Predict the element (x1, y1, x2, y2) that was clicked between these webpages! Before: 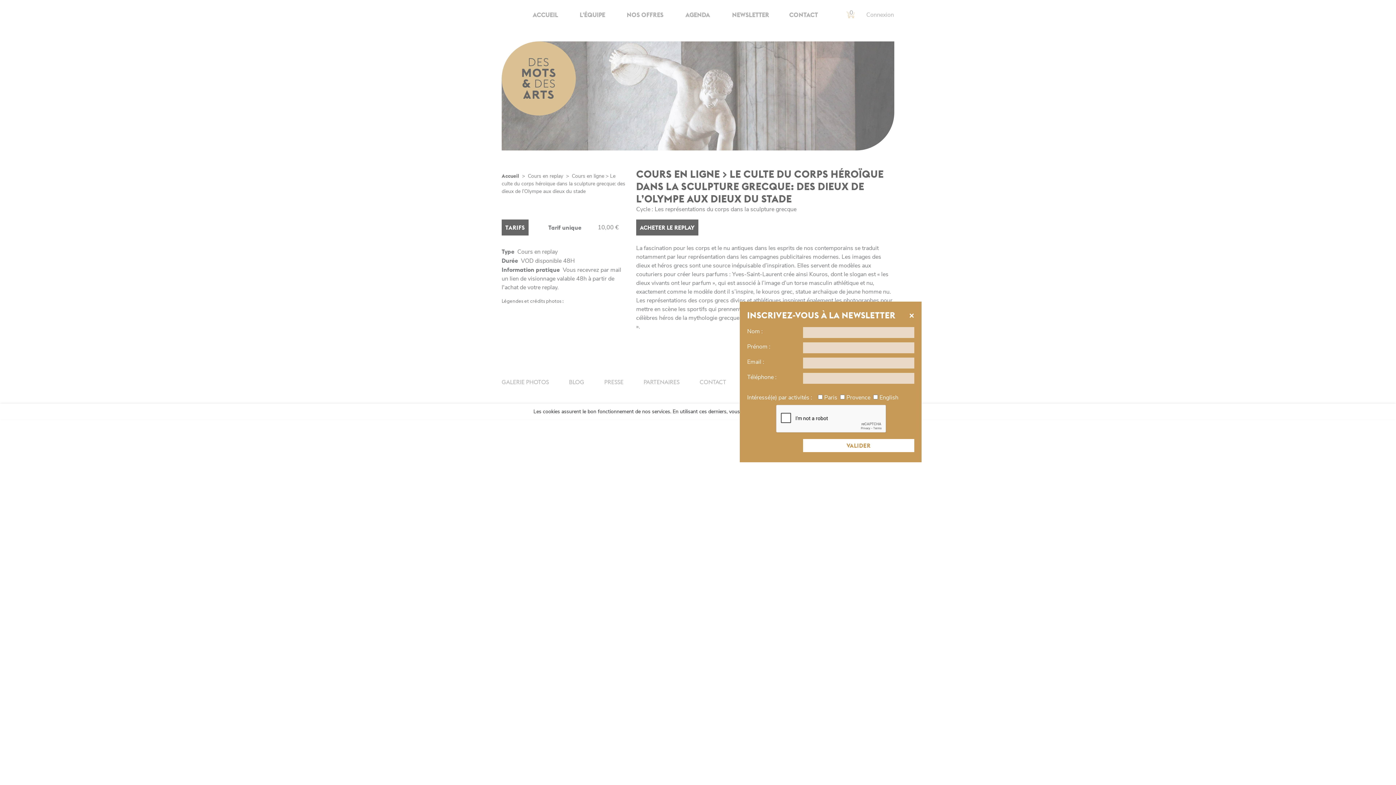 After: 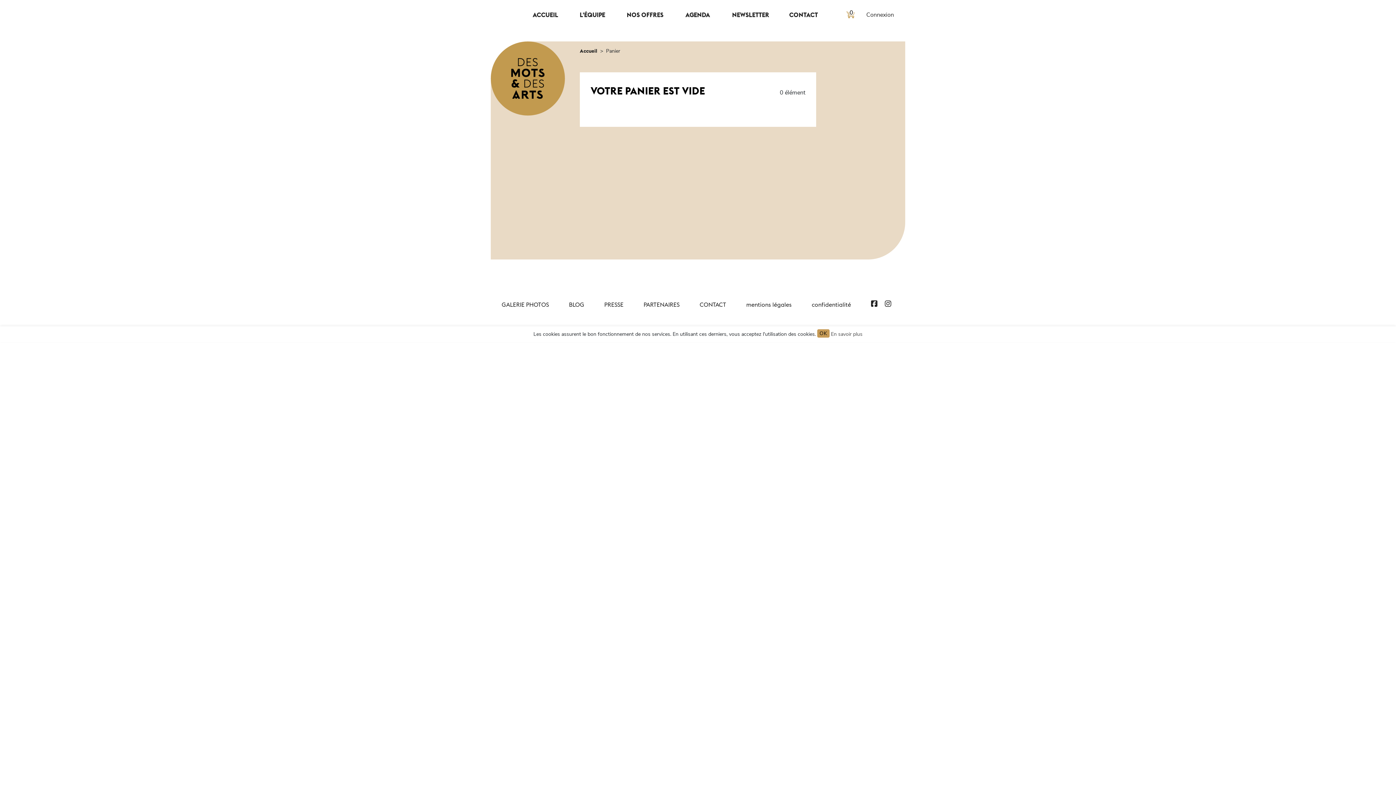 Action: label: 0 bbox: (846, 11, 854, 18)